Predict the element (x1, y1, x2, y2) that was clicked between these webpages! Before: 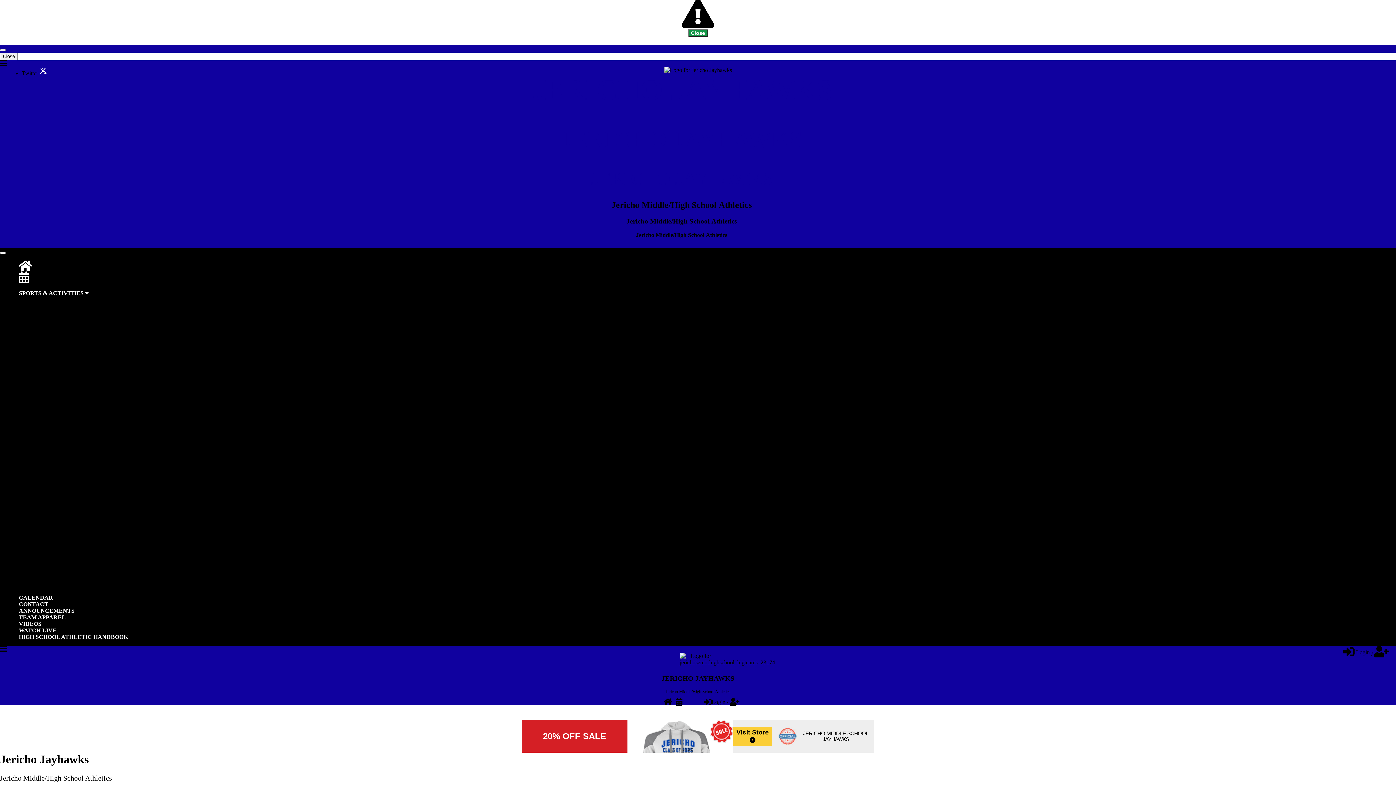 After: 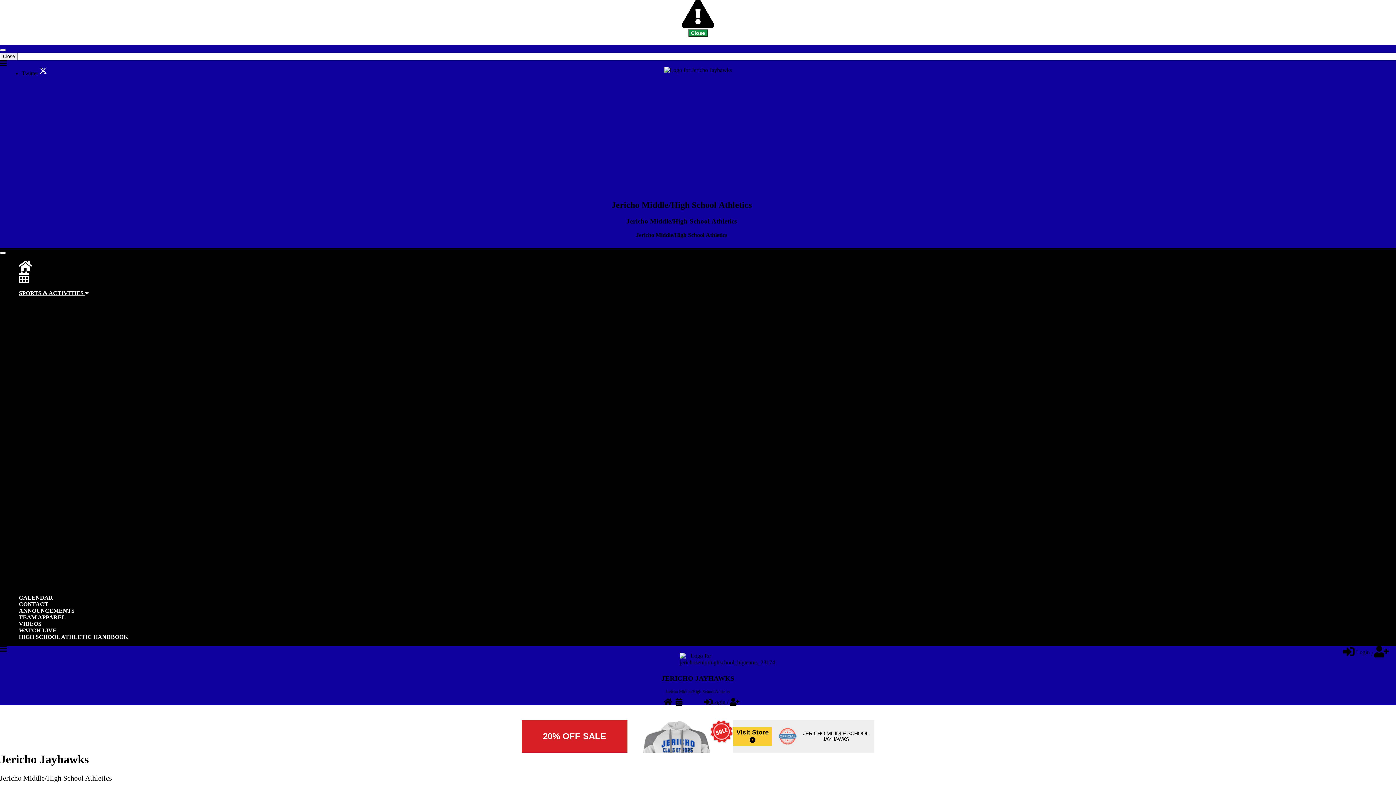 Action: label: Swimming bbox: (29, 472, 54, 478)